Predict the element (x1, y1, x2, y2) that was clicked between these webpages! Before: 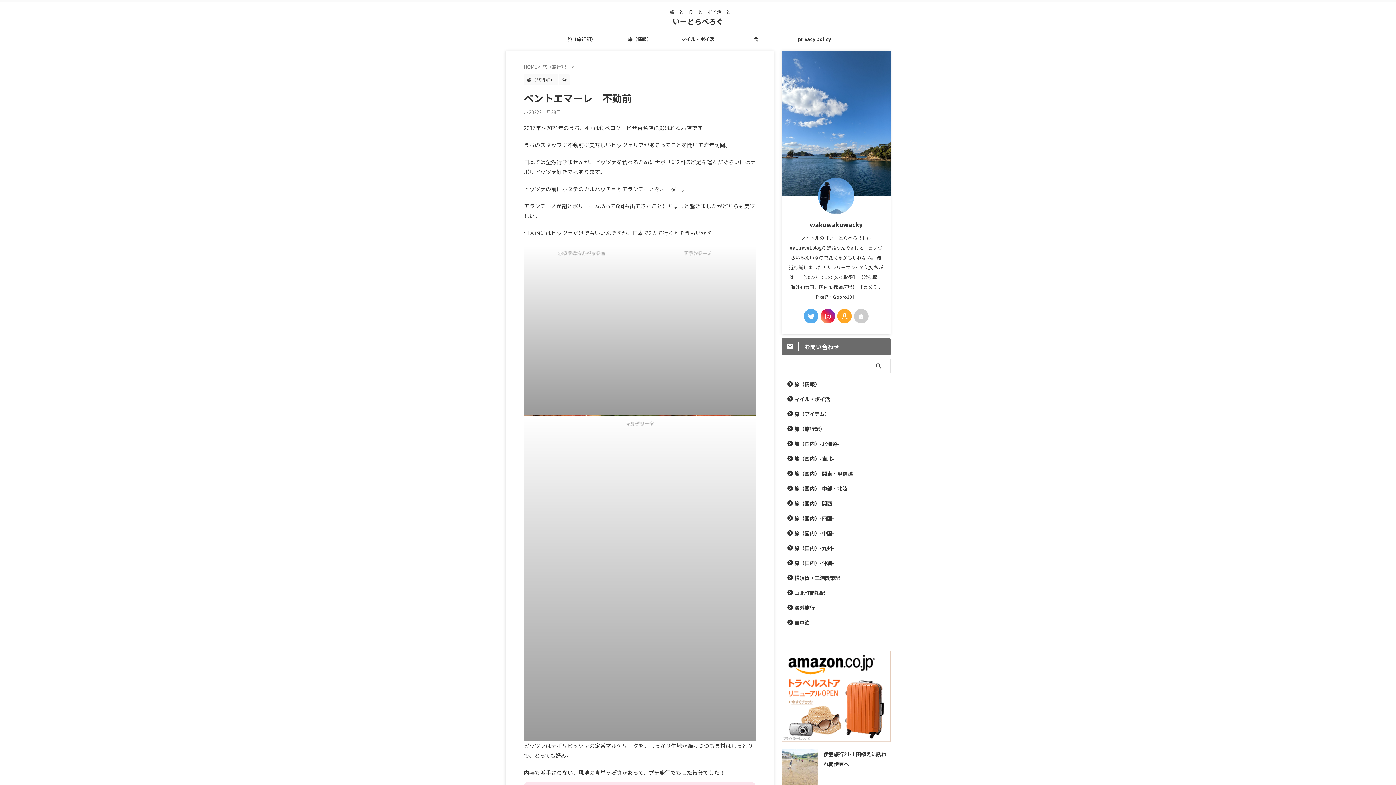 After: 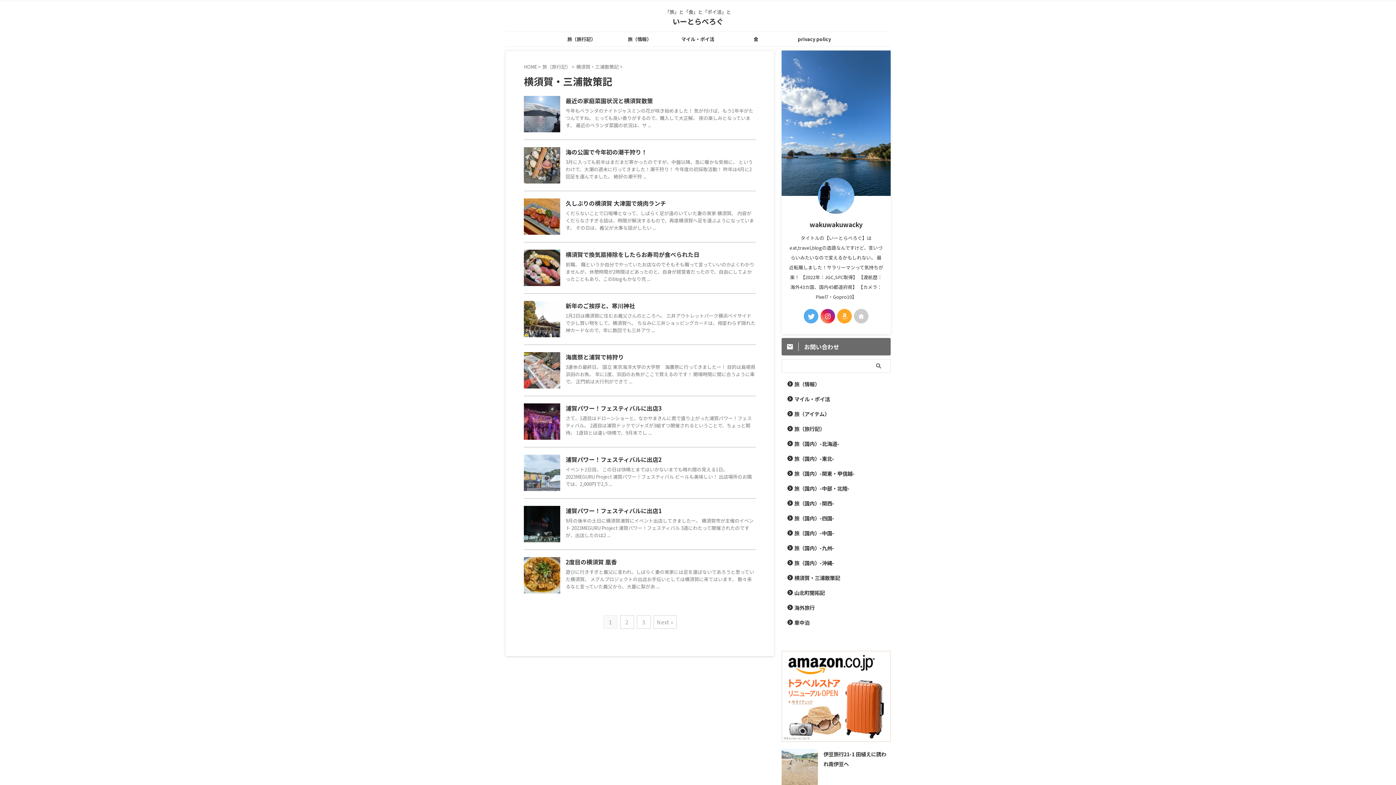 Action: bbox: (782, 570, 890, 585) label: 横須賀・三浦散策記